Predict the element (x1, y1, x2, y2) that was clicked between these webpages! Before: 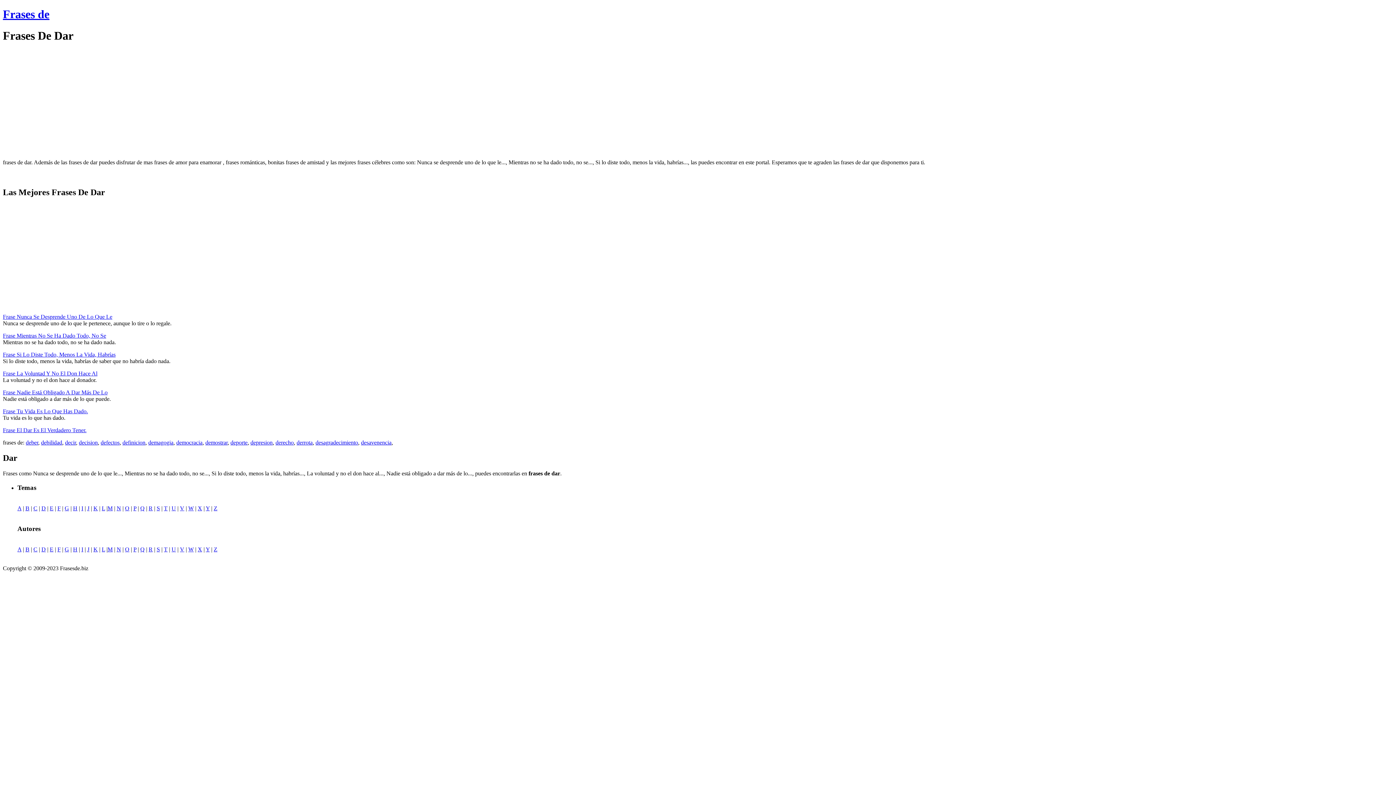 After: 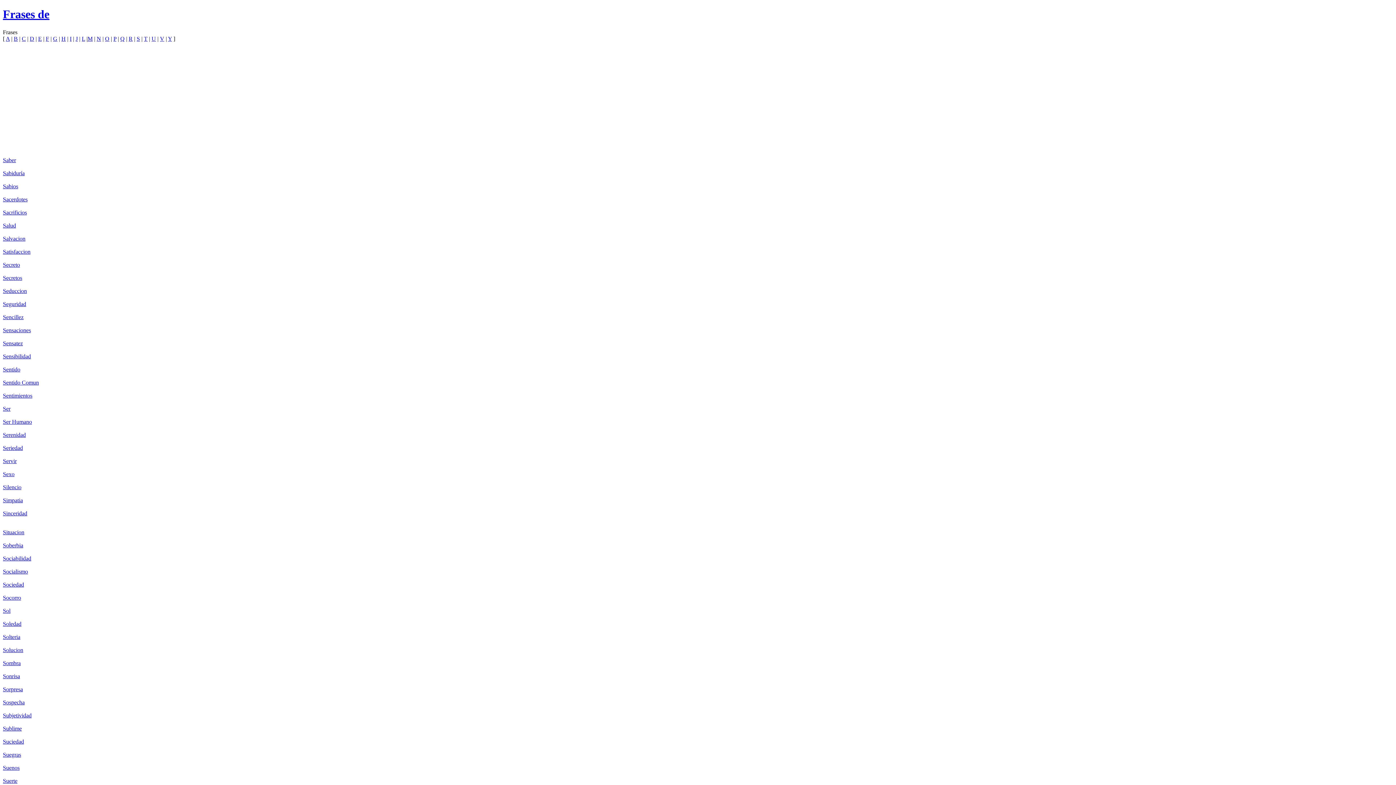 Action: label: S bbox: (156, 505, 160, 511)